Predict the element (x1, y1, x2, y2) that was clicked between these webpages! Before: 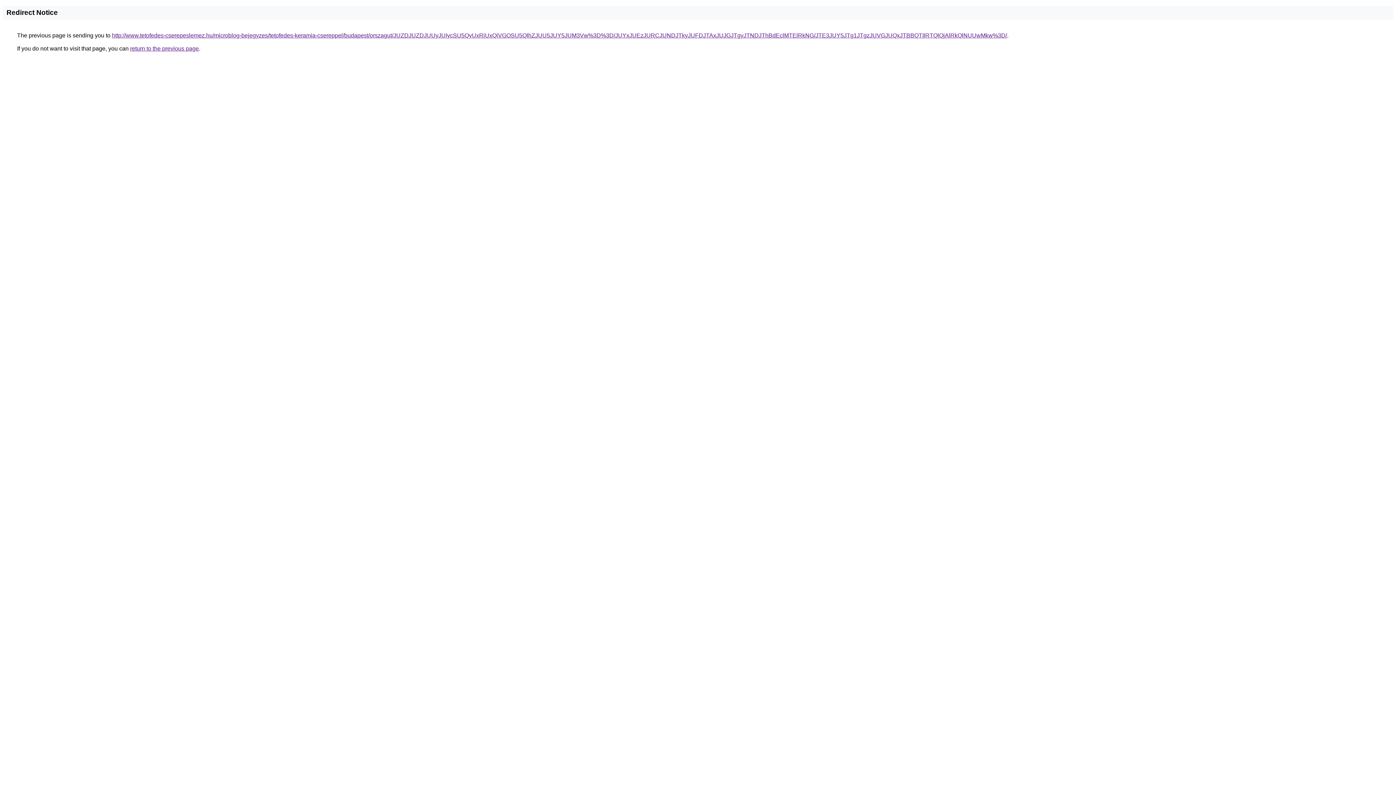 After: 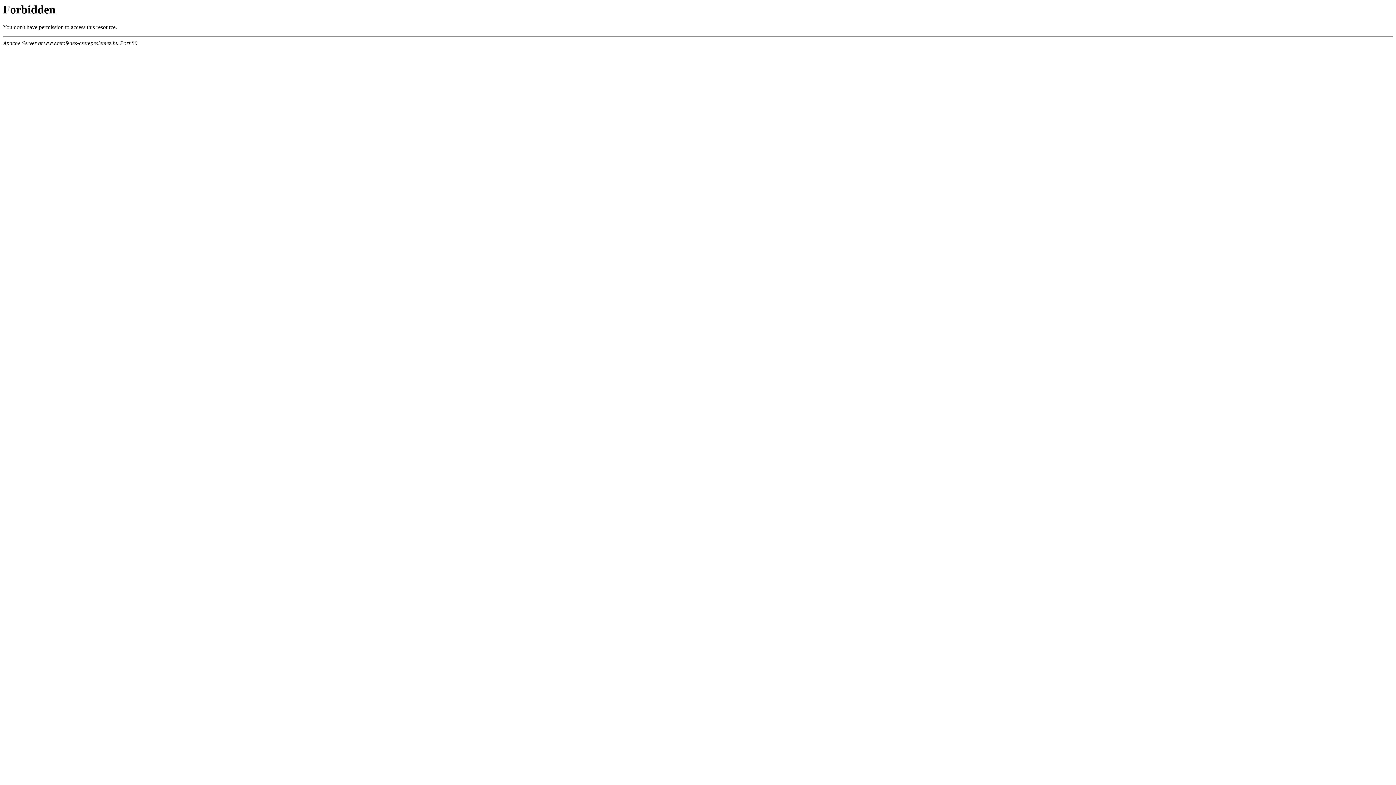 Action: label: http://www.tetofedes-cserepeslemez.hu/microblog-bejegyzes/tetofedes-keramia-csereppel/budapest/orszagut/JUZDJUZDJUUyJUIycSU5QyUxRiUxQiVGOSU5QlhZJUU5JUY5JUM3Vw%3D%3D/JUYxJUEzJURCJUNDJTkyJUFDJTAxJUJGJTgyJTNDJThBdEclMTElRkNG/JTE3JUY5JTg1JTgzJUVGJUQxJTBBQTIlRTQlQjAlRkQlNUUwMkw%3D/ bbox: (112, 32, 1007, 38)